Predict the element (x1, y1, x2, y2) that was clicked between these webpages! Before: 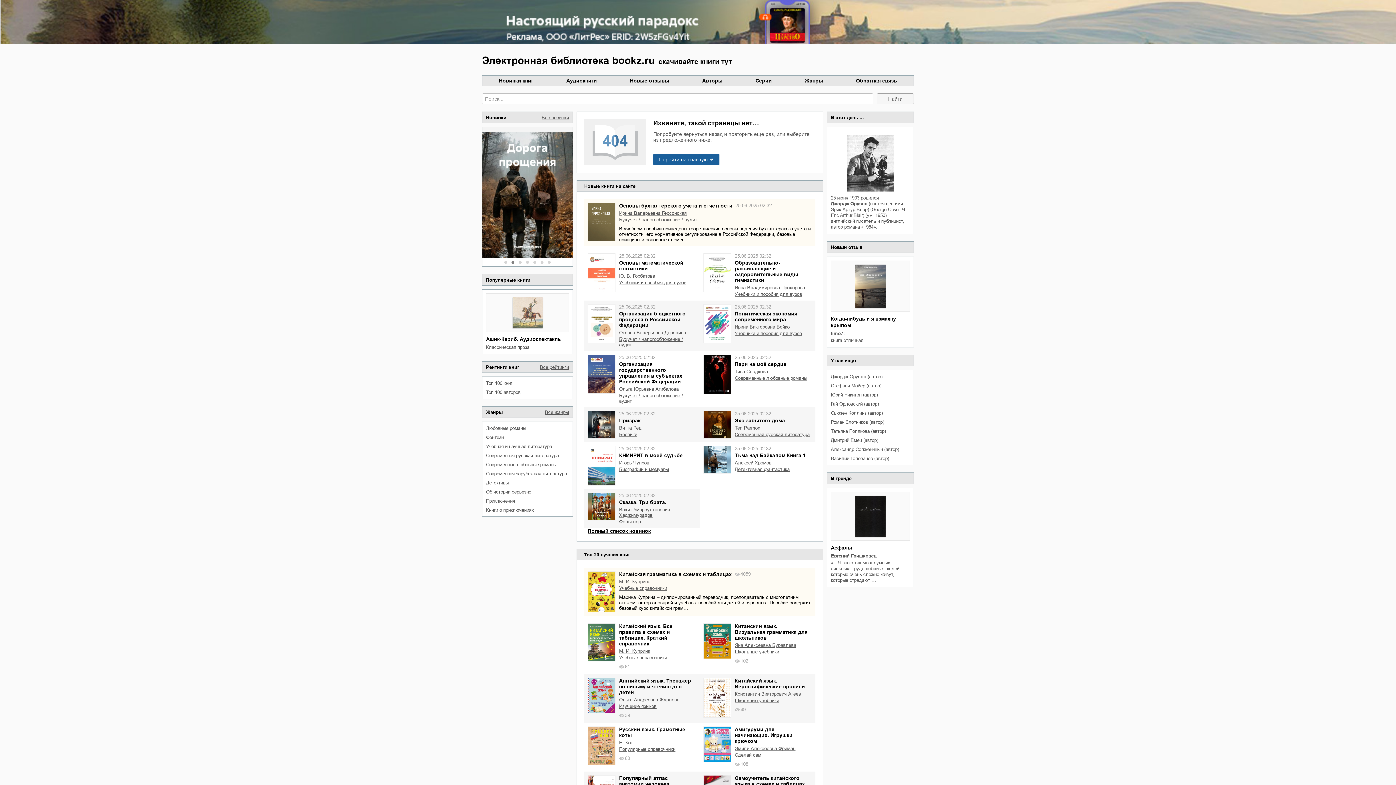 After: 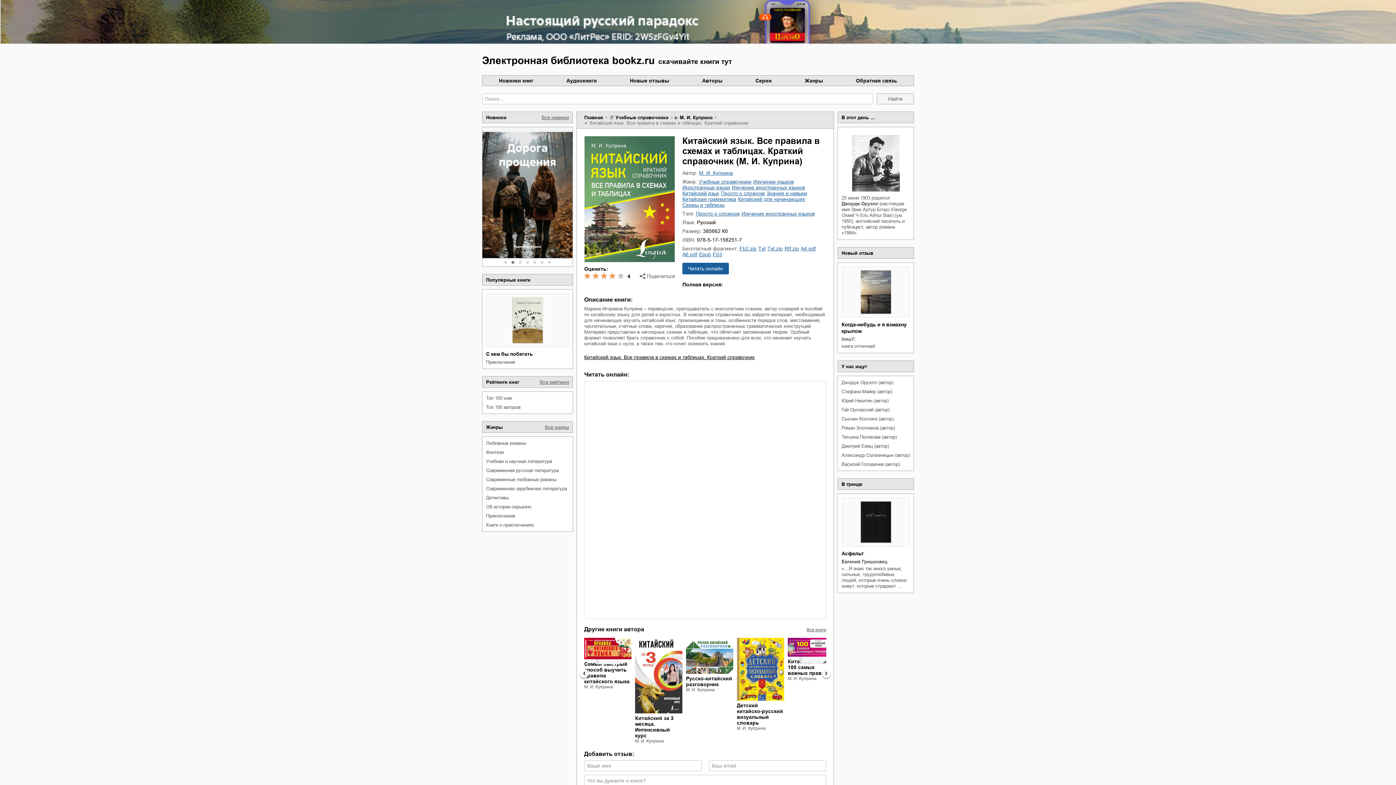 Action: label: Китайский язык. Все правила в схемах и таблицах. Краткий справочник bbox: (619, 623, 693, 646)